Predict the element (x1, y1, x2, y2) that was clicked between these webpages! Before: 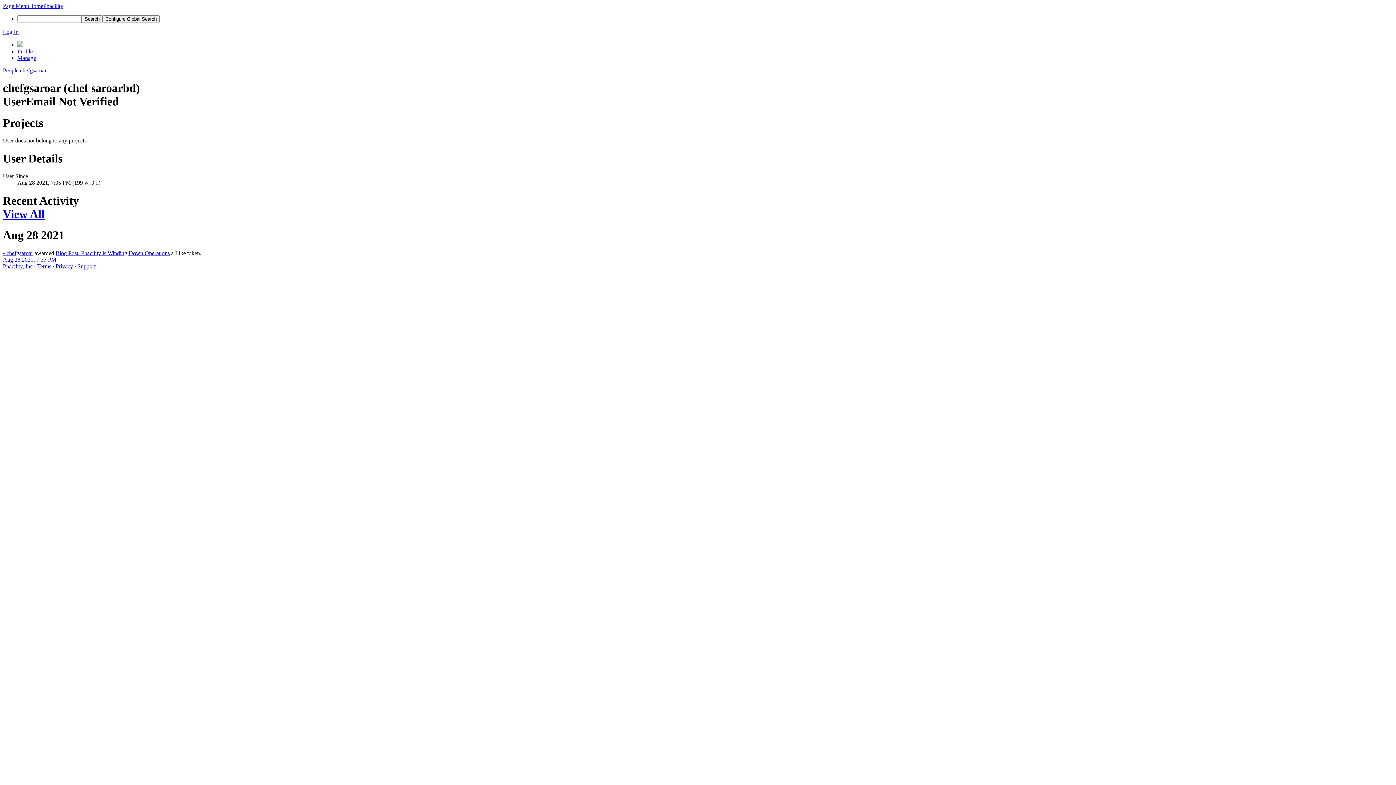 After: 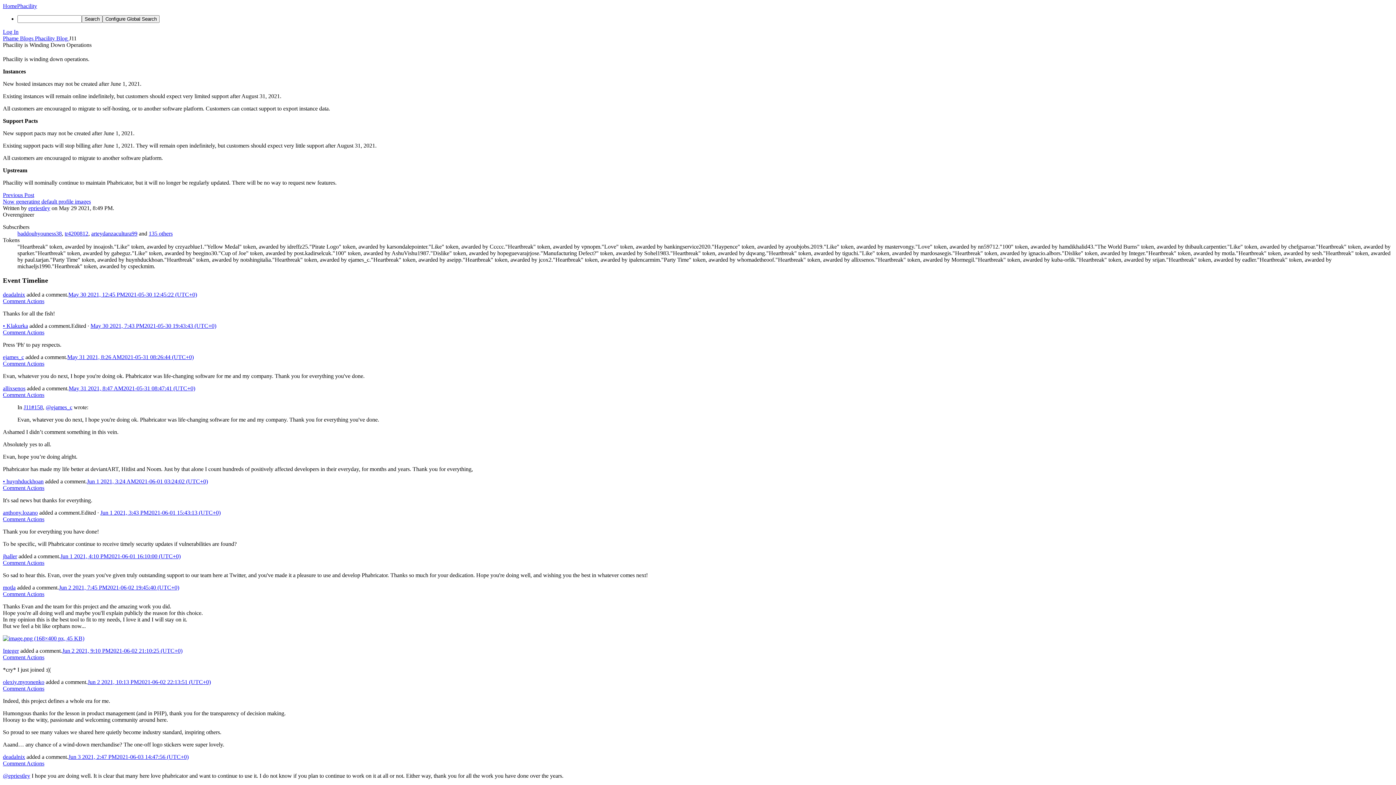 Action: bbox: (55, 250, 169, 256) label: Blog Post: Phacility is Winding Down Operations